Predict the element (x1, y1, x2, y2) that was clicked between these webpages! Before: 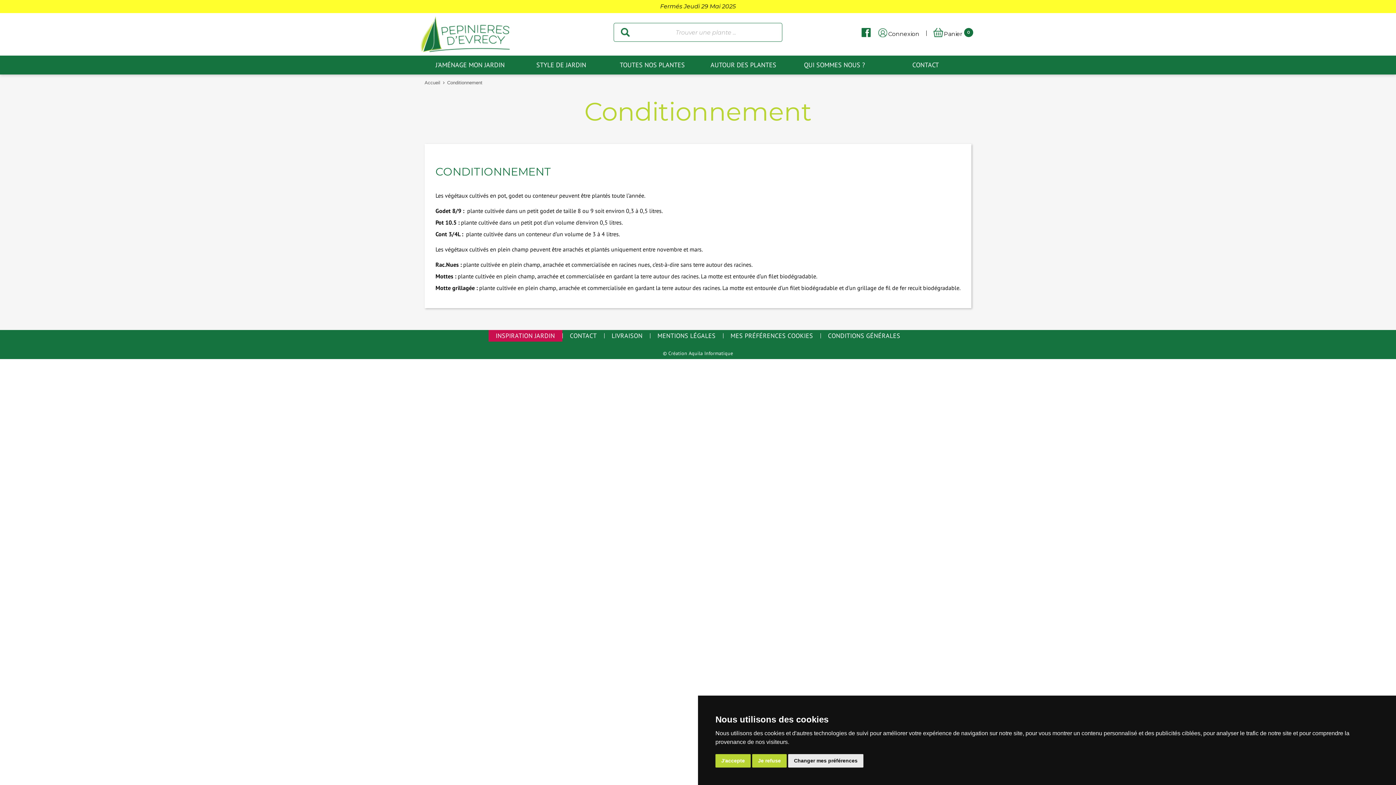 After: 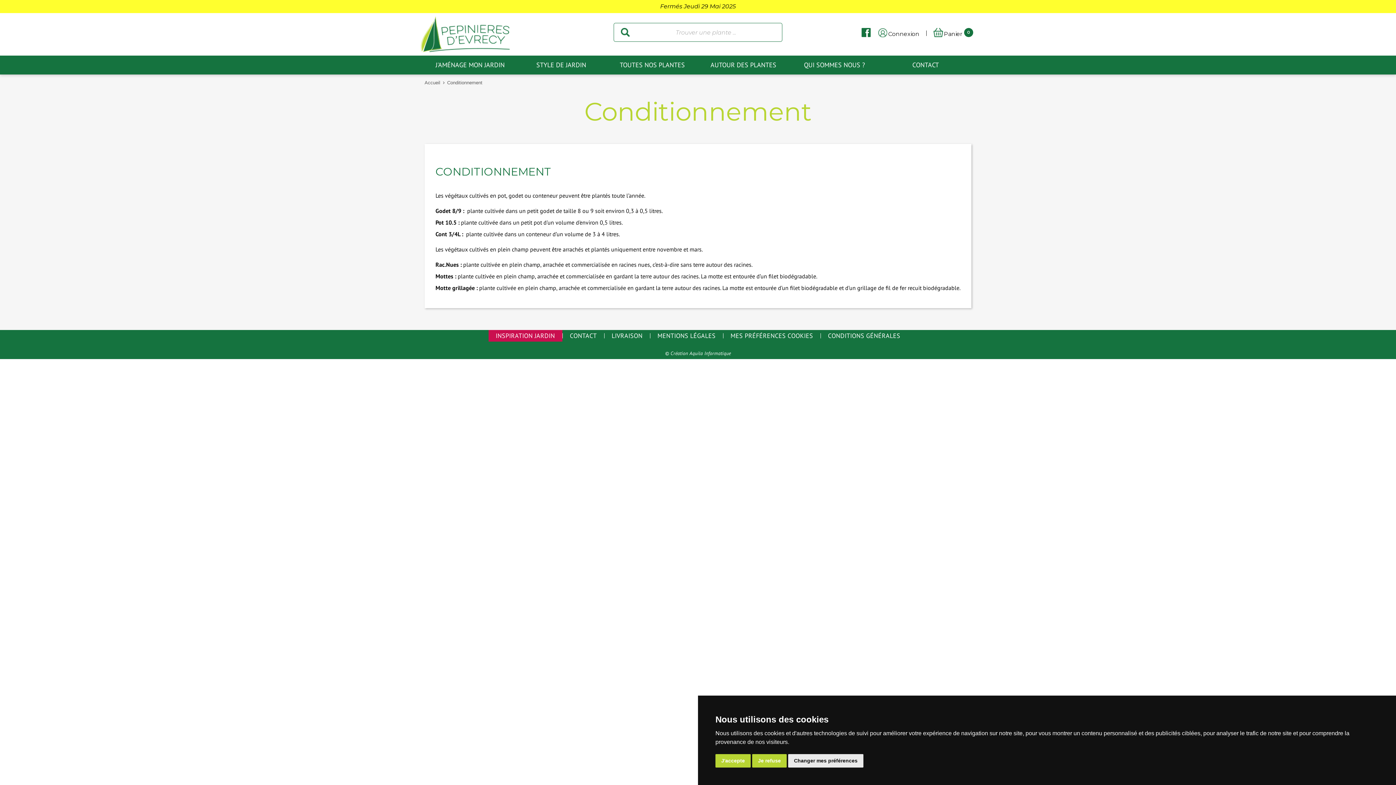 Action: bbox: (663, 350, 733, 356) label: © Création Aquila Informatique